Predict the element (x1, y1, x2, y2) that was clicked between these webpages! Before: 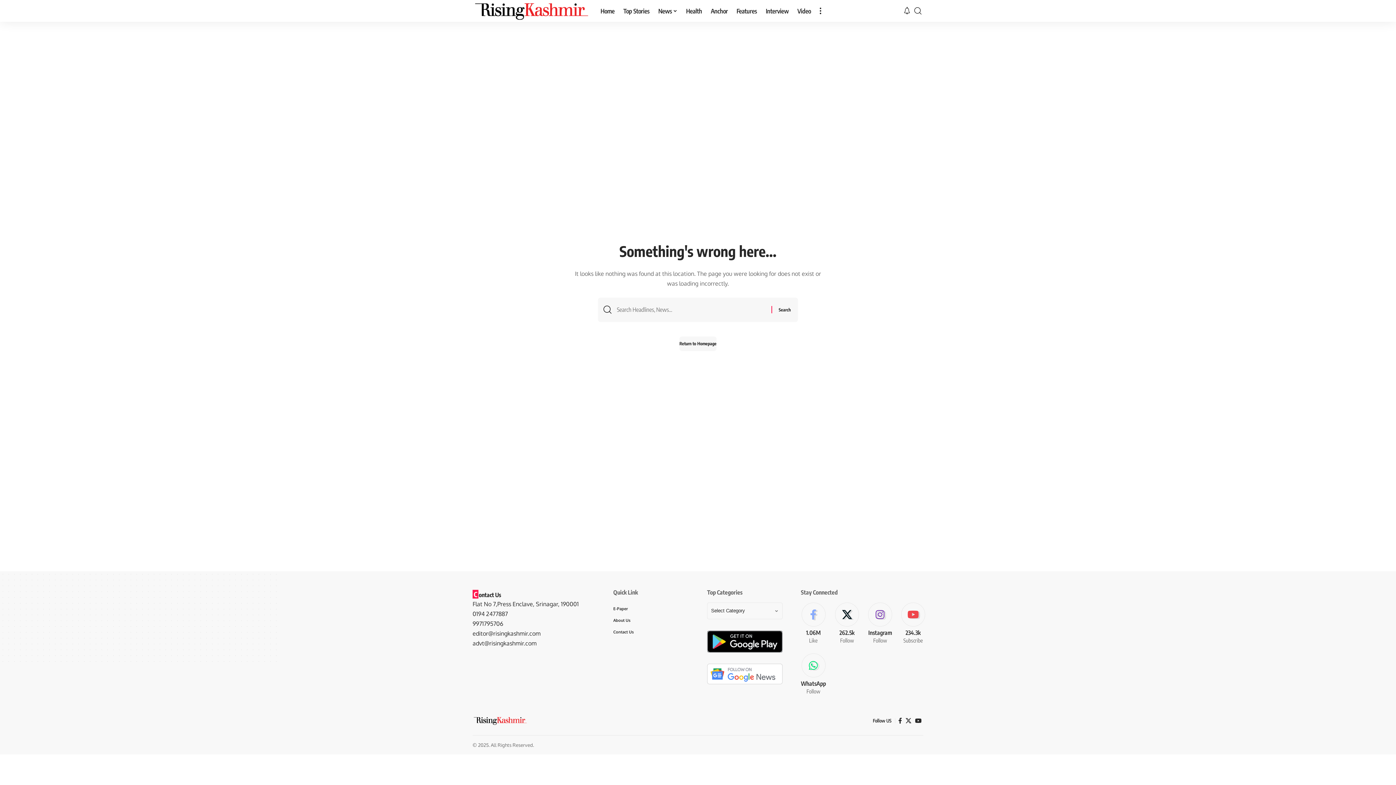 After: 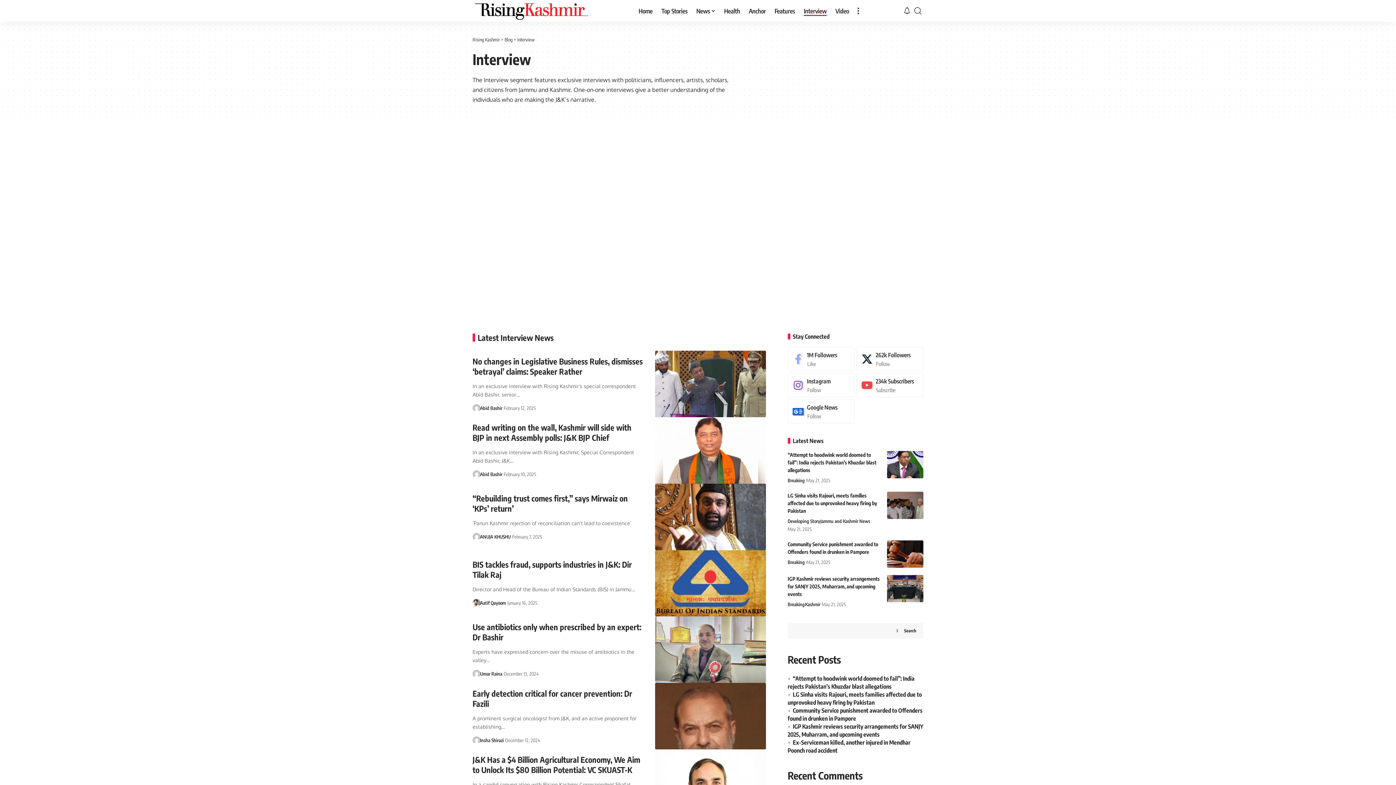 Action: bbox: (761, 0, 793, 21) label: Interview